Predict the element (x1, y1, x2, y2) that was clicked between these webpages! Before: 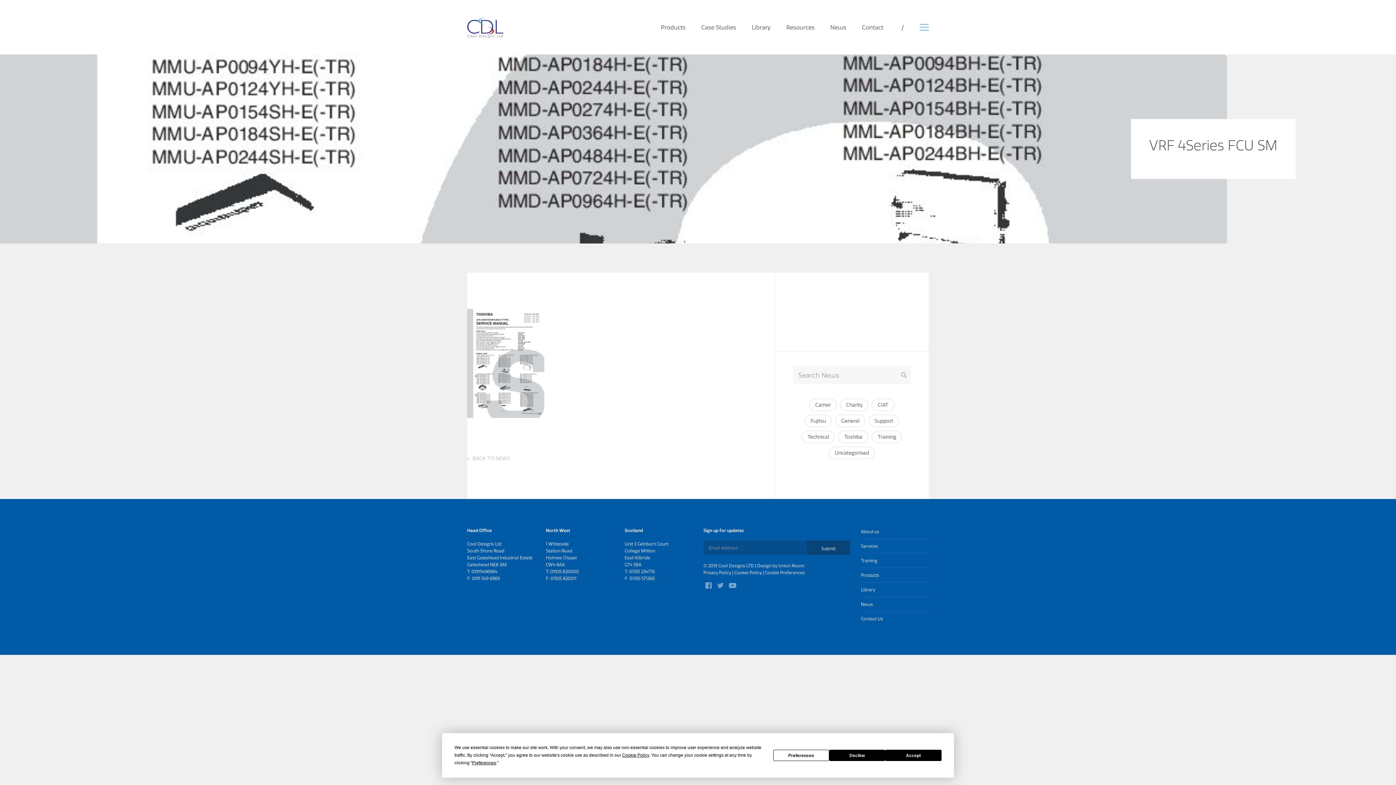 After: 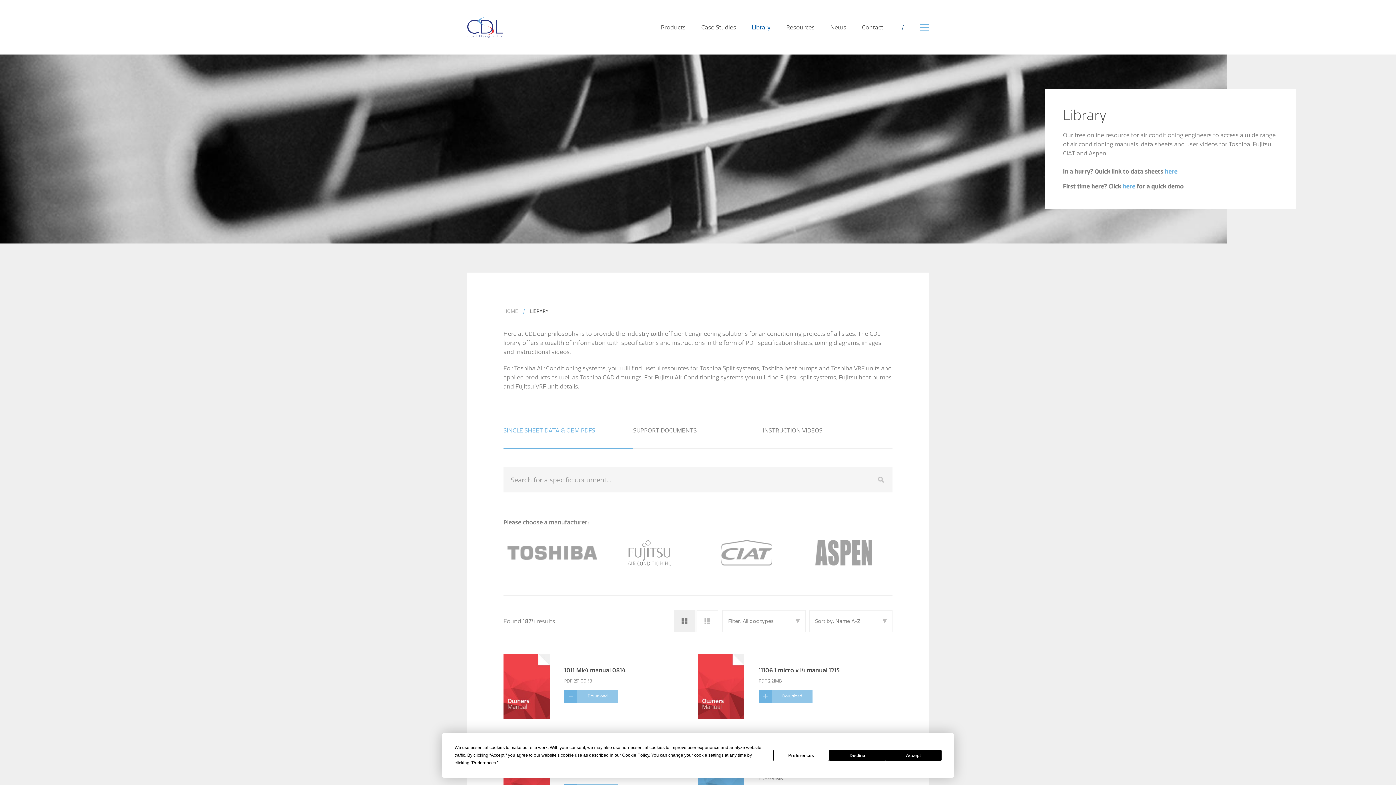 Action: bbox: (861, 586, 929, 593) label: Library